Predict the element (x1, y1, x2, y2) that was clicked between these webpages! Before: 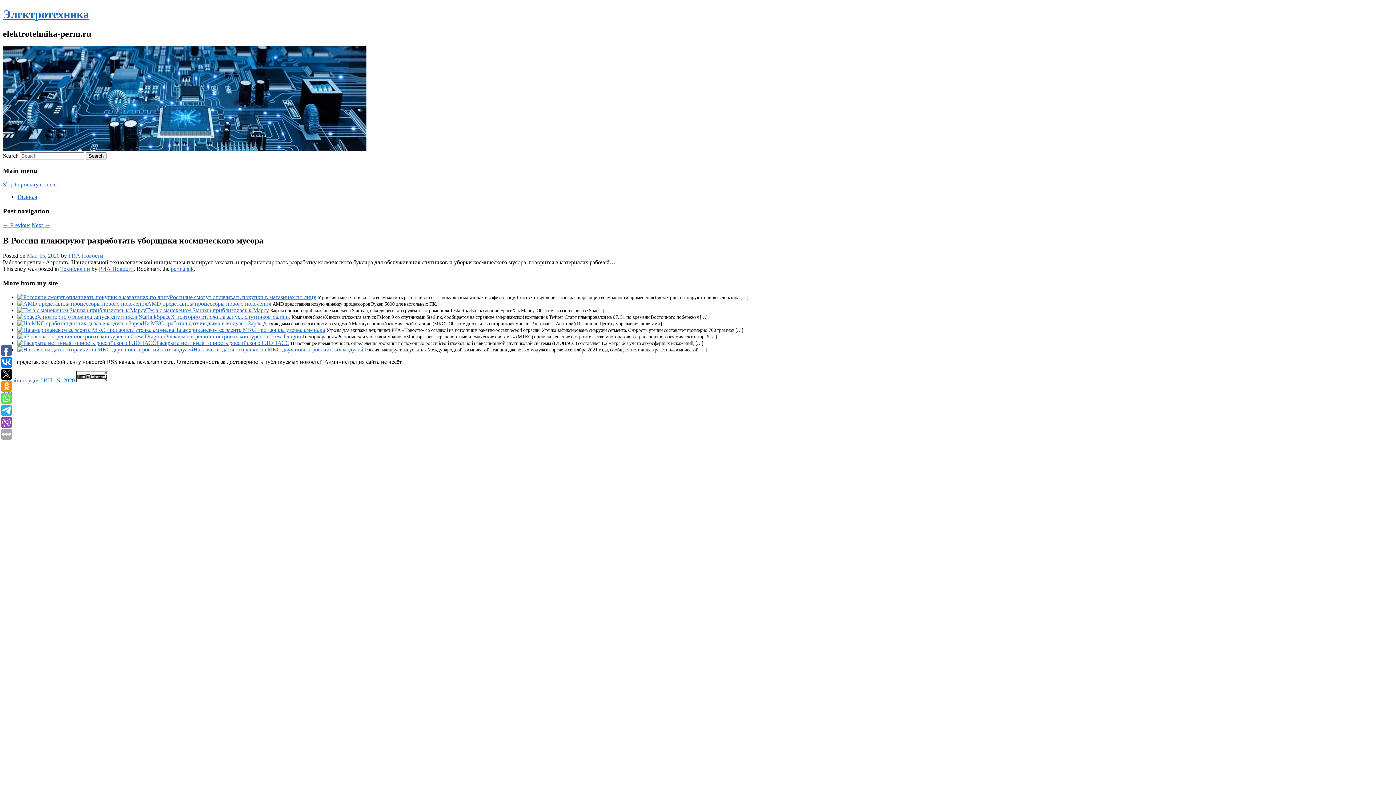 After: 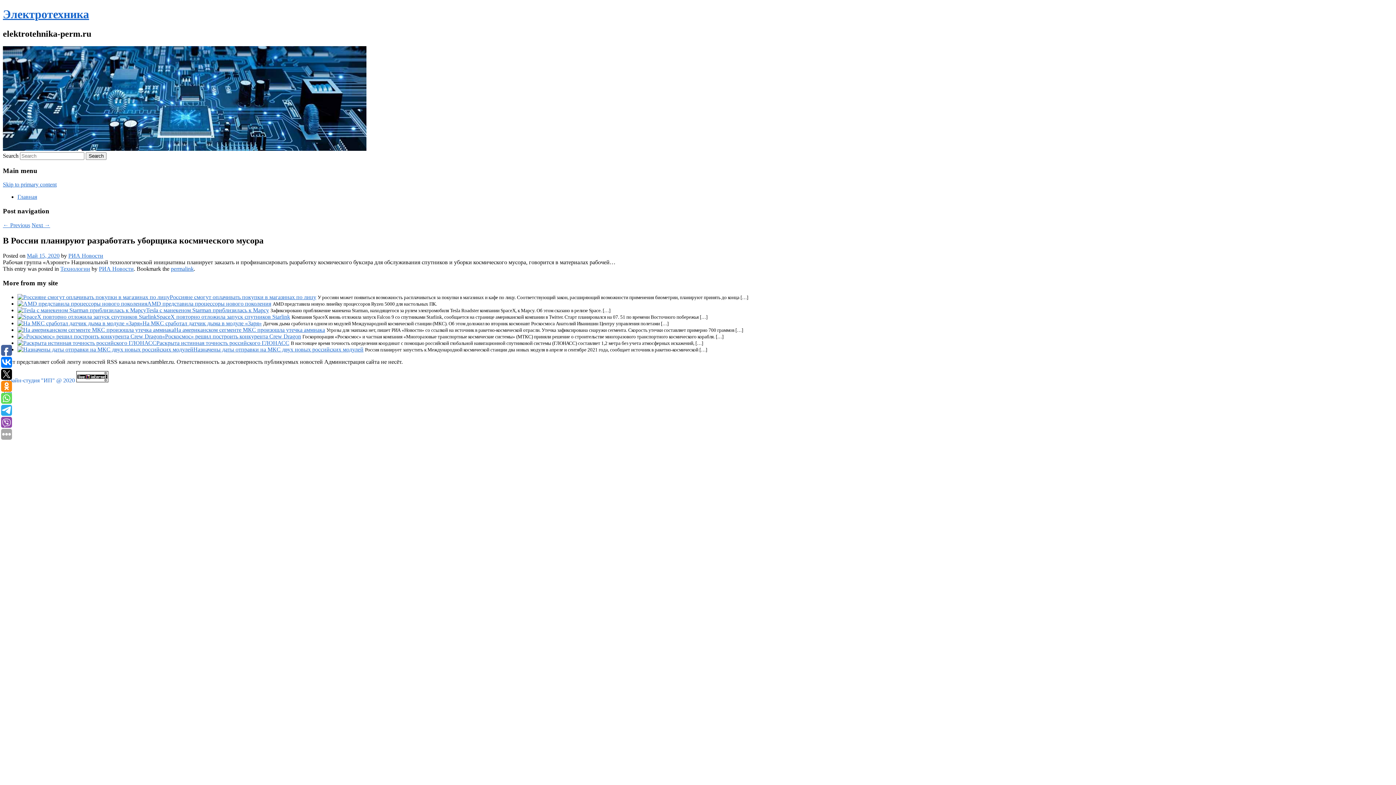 Action: label: Skip to primary content bbox: (2, 181, 56, 187)